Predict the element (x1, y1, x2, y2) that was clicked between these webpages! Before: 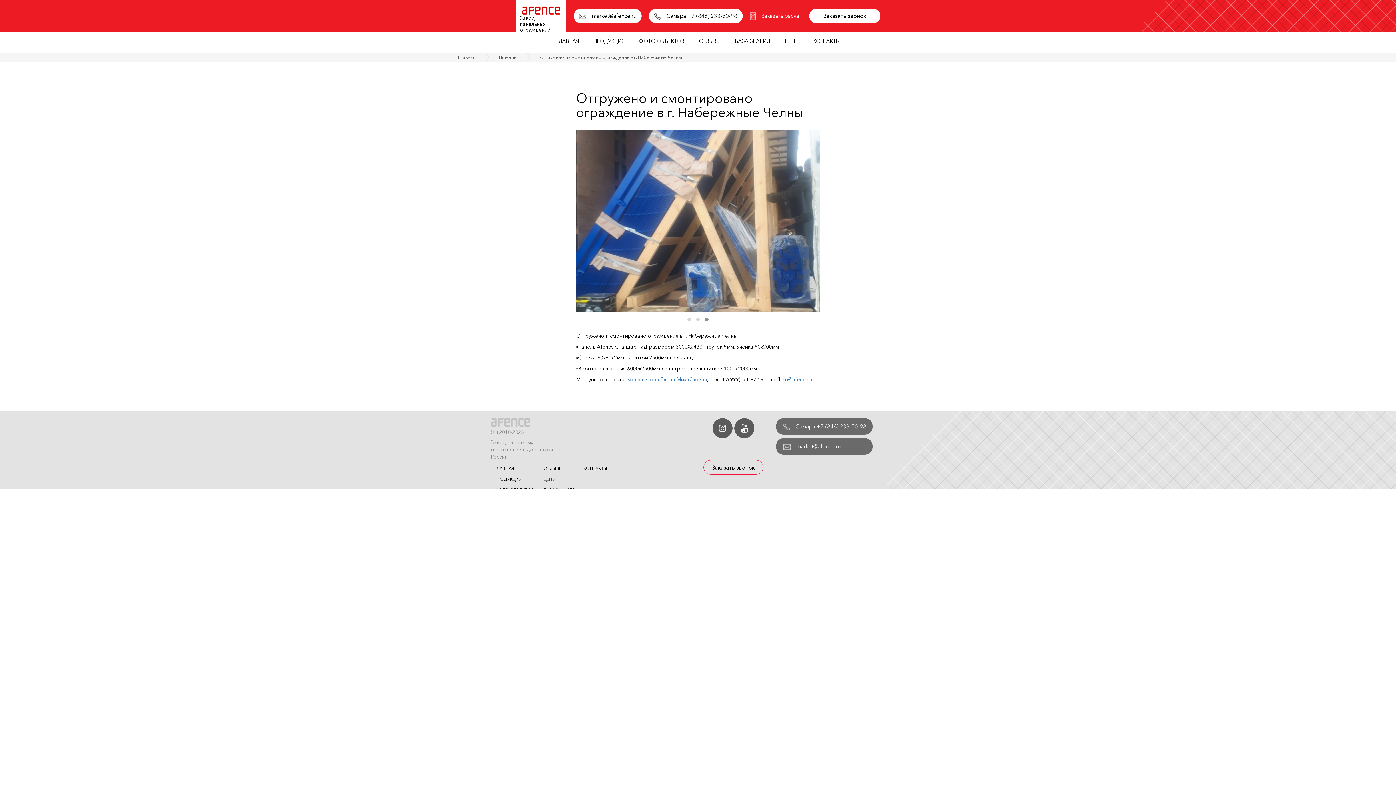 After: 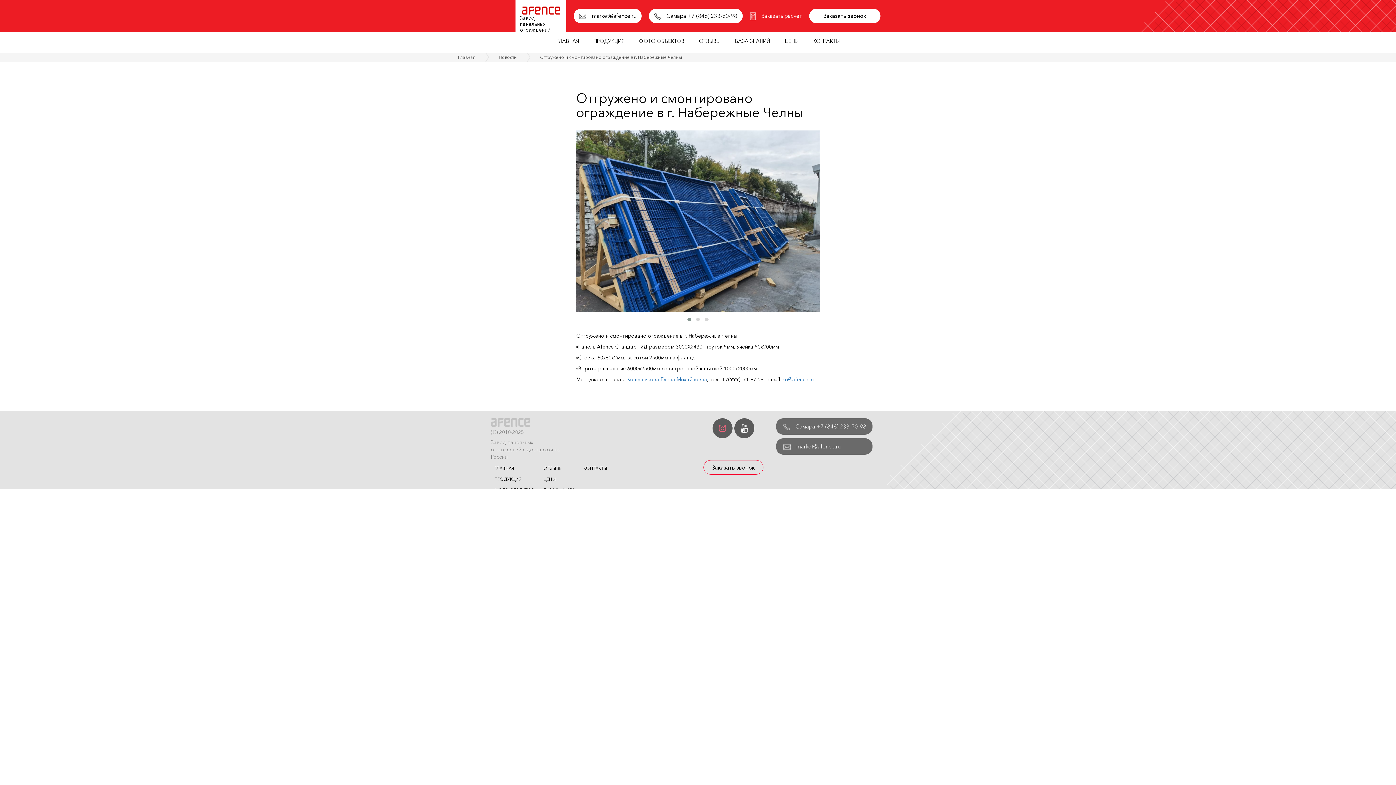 Action: bbox: (712, 418, 732, 438)